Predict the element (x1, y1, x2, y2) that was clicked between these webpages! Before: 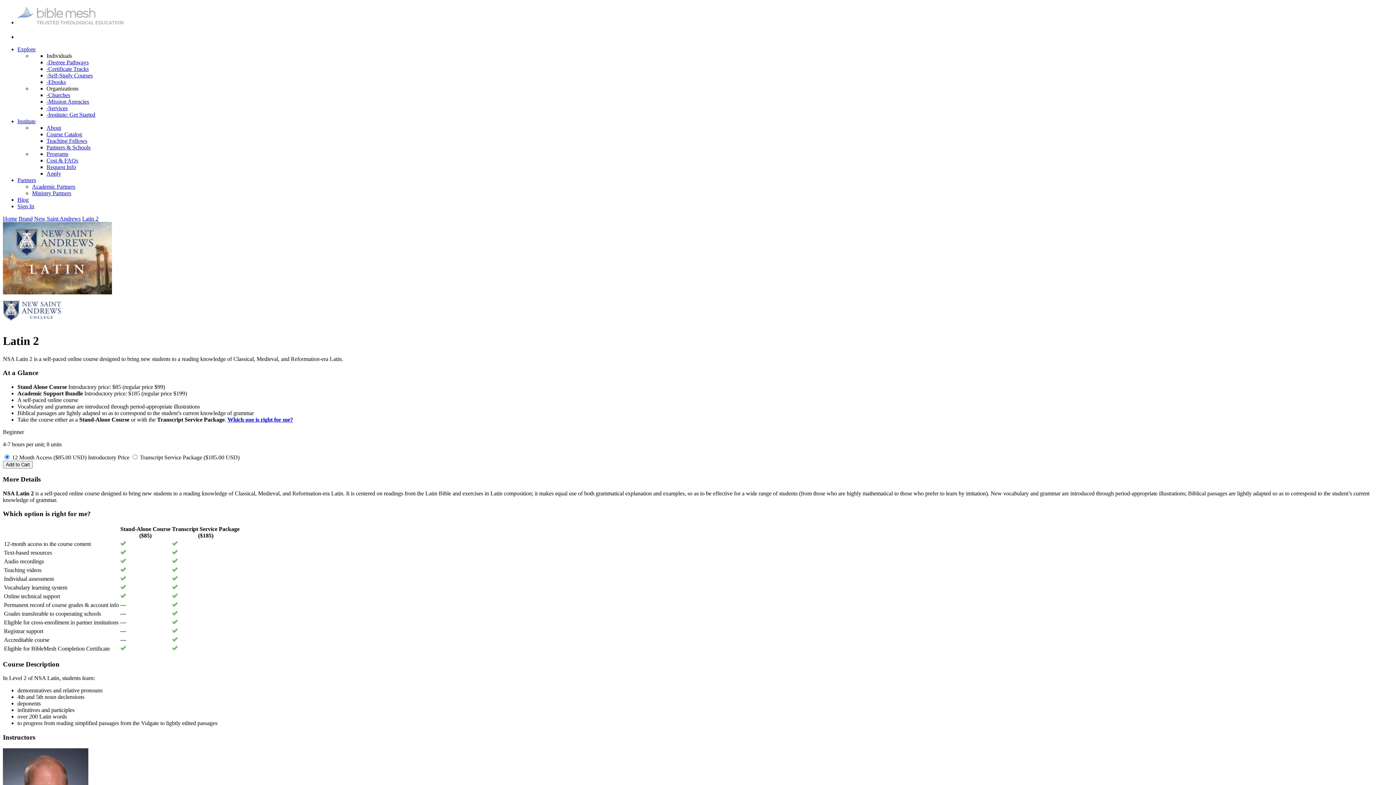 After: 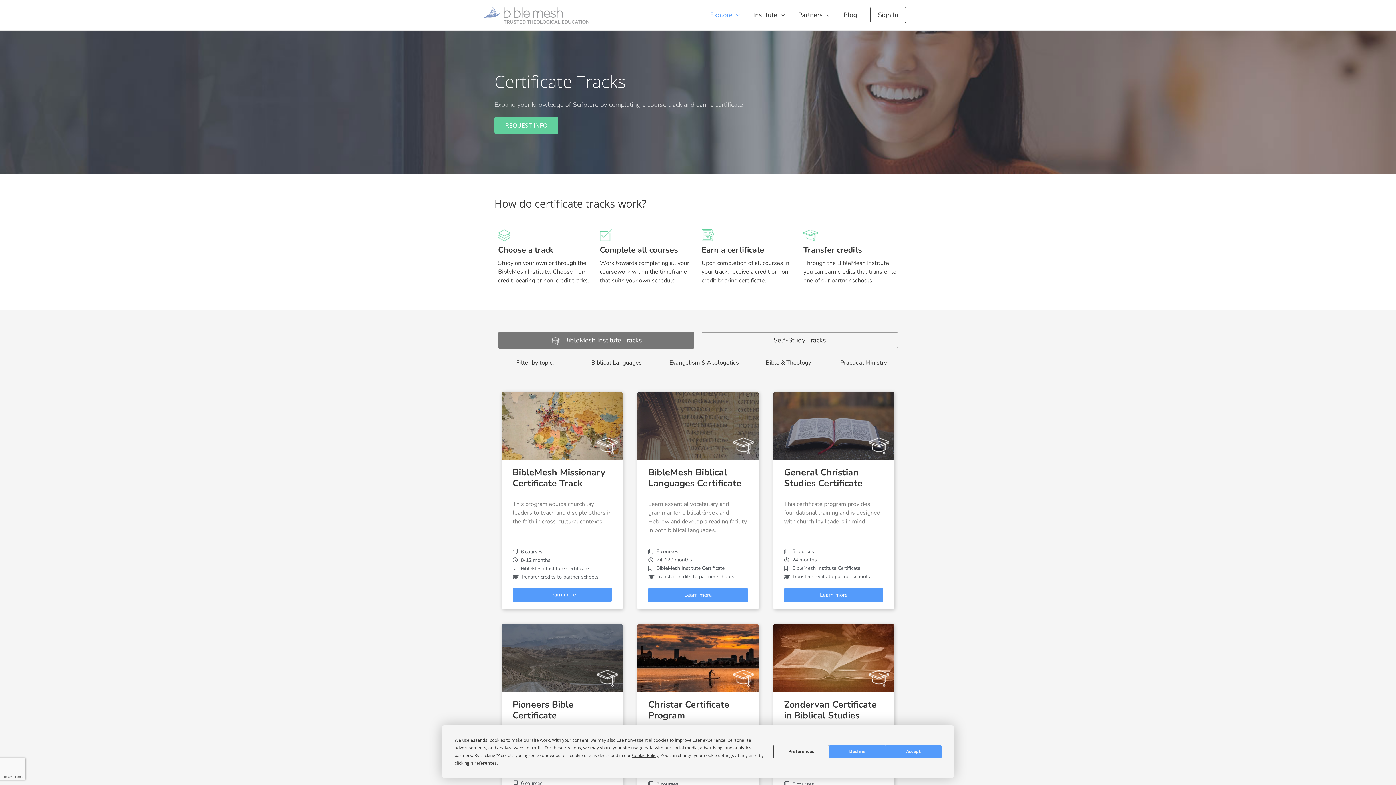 Action: label: -Certificate Tracks bbox: (46, 65, 88, 71)